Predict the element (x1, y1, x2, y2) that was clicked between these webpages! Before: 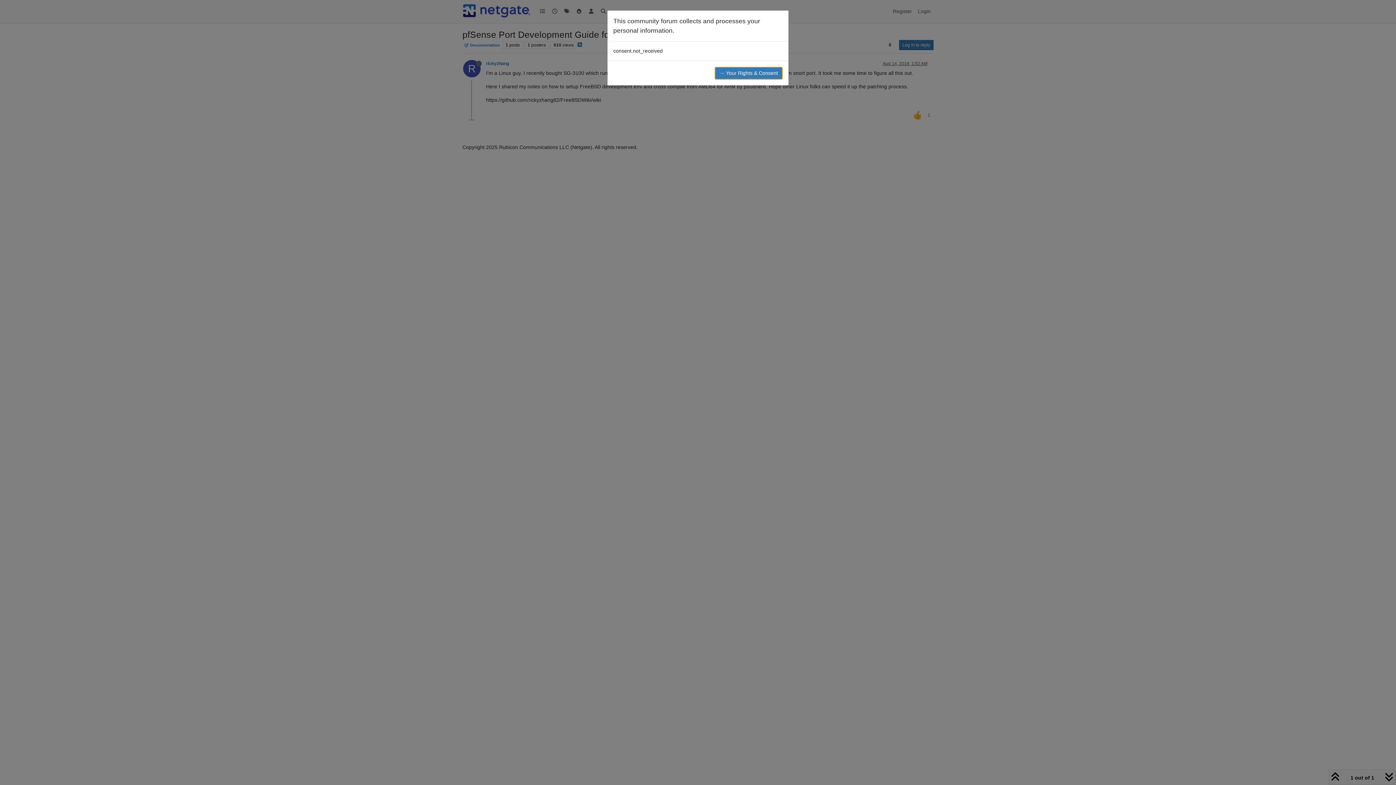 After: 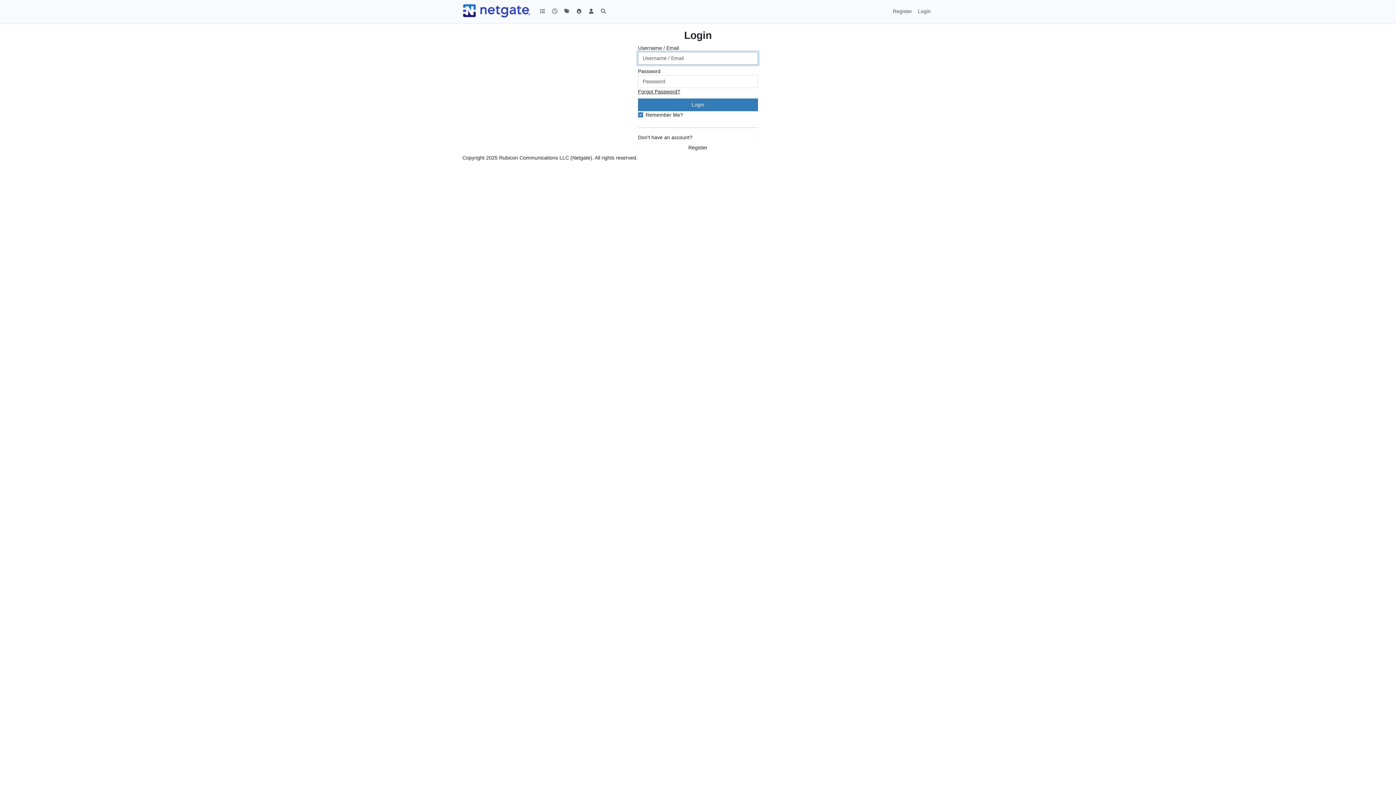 Action: label: → Your Rights & Consent bbox: (714, 66, 782, 79)